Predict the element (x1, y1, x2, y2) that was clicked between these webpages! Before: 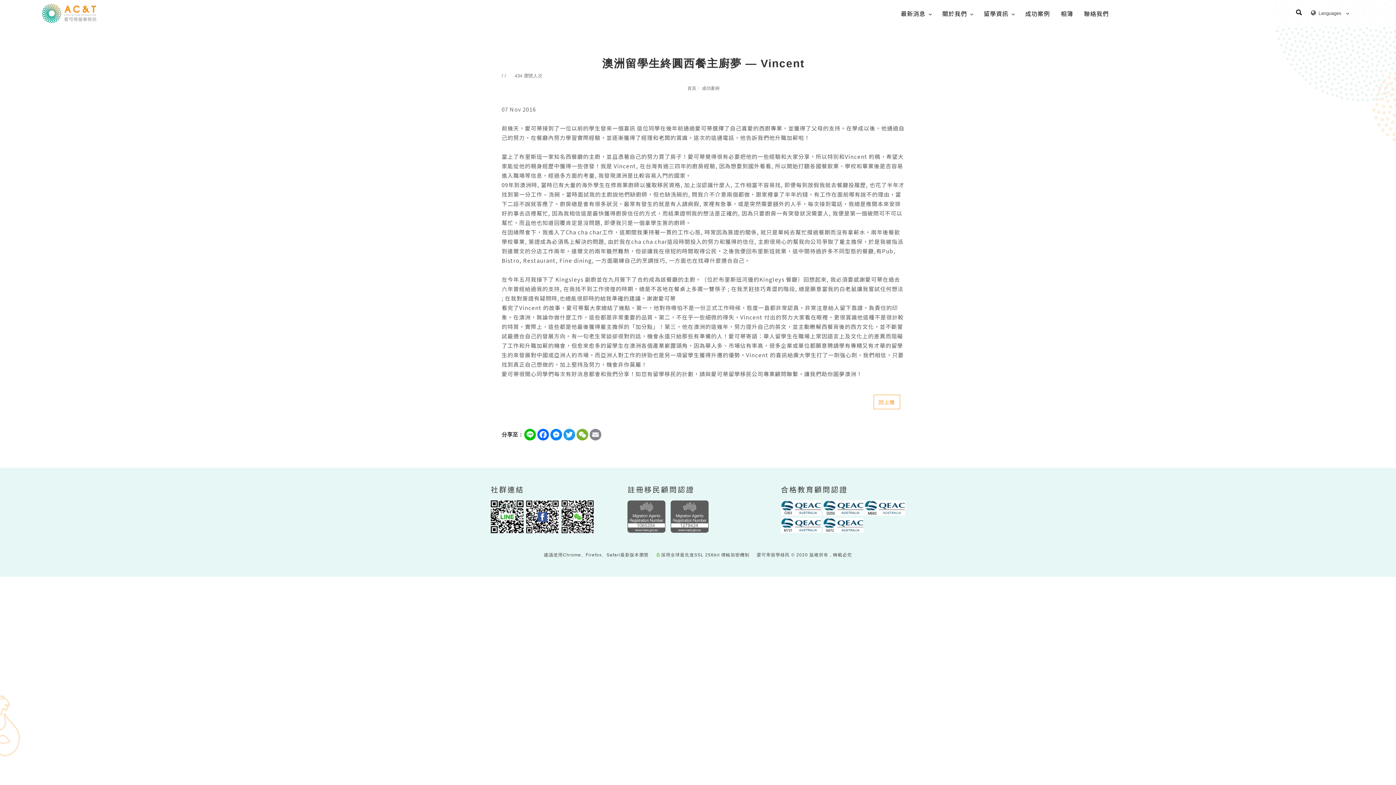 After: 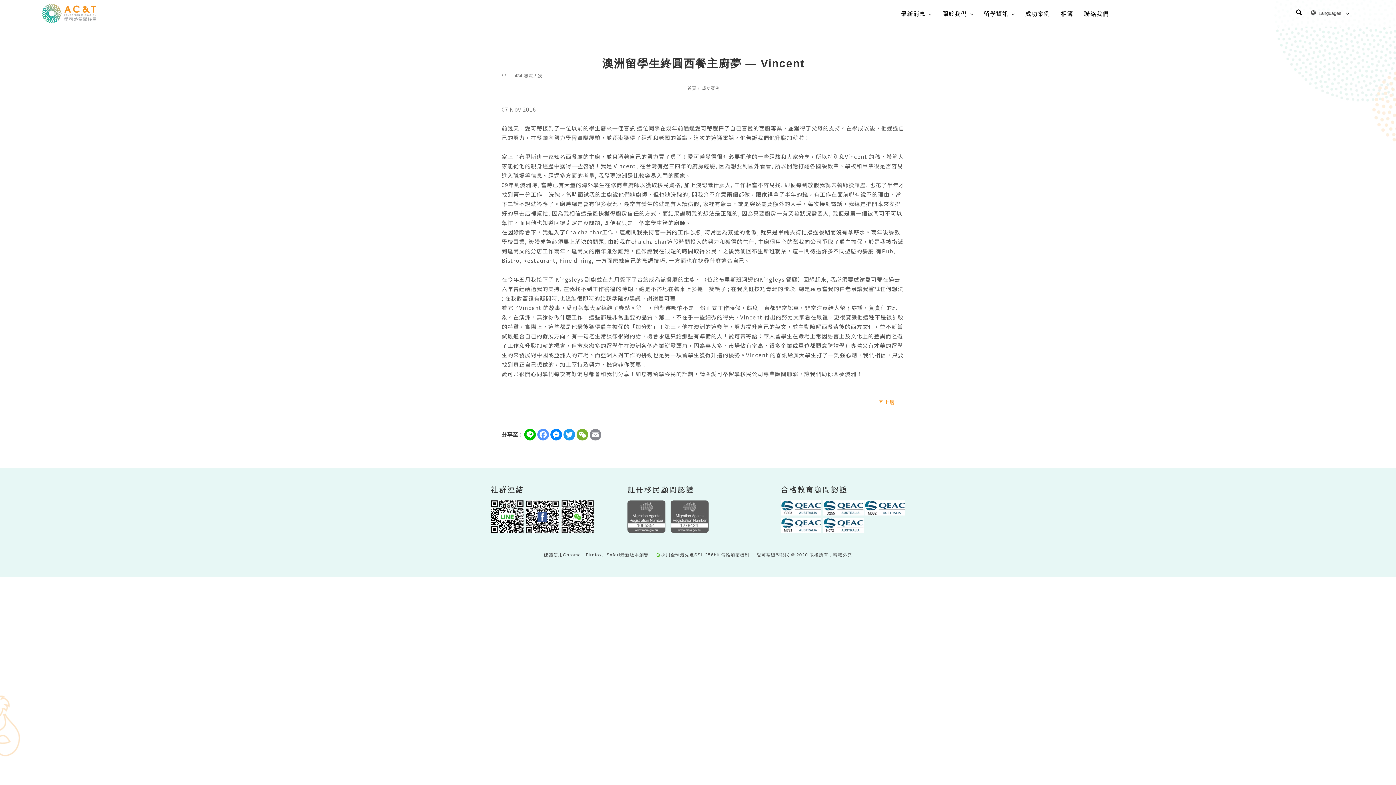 Action: bbox: (536, 429, 549, 440) label: Facebook